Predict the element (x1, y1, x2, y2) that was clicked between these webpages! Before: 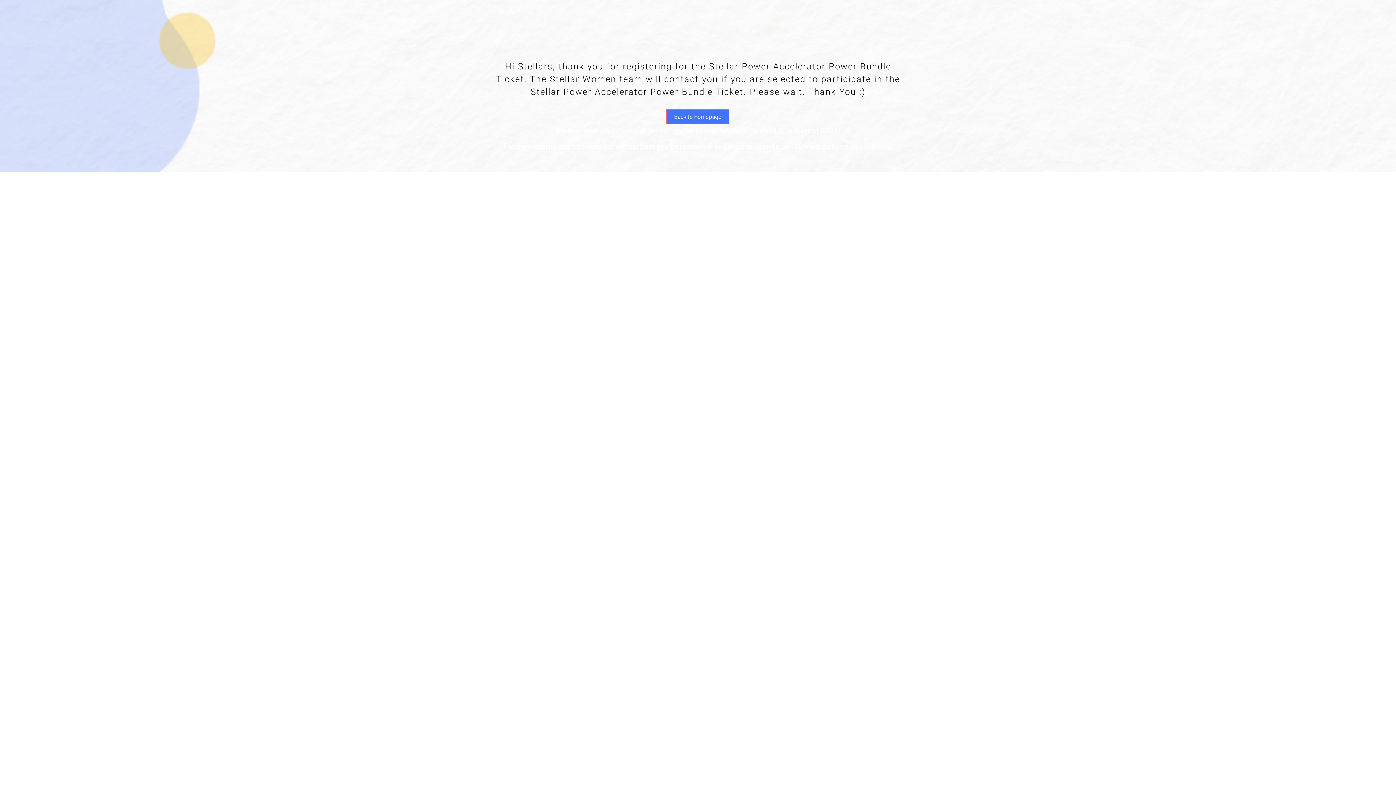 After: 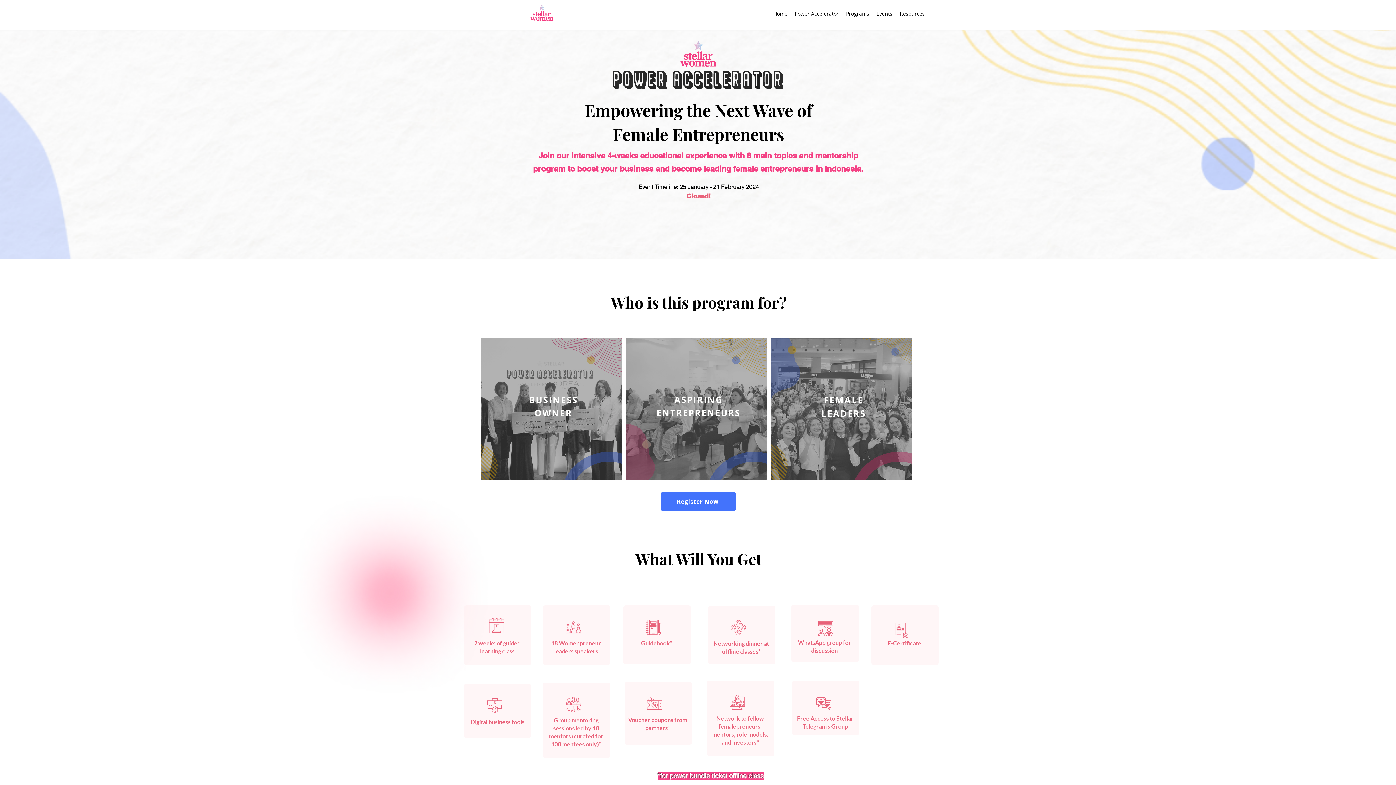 Action: label: Back to Homepage bbox: (666, 109, 729, 124)